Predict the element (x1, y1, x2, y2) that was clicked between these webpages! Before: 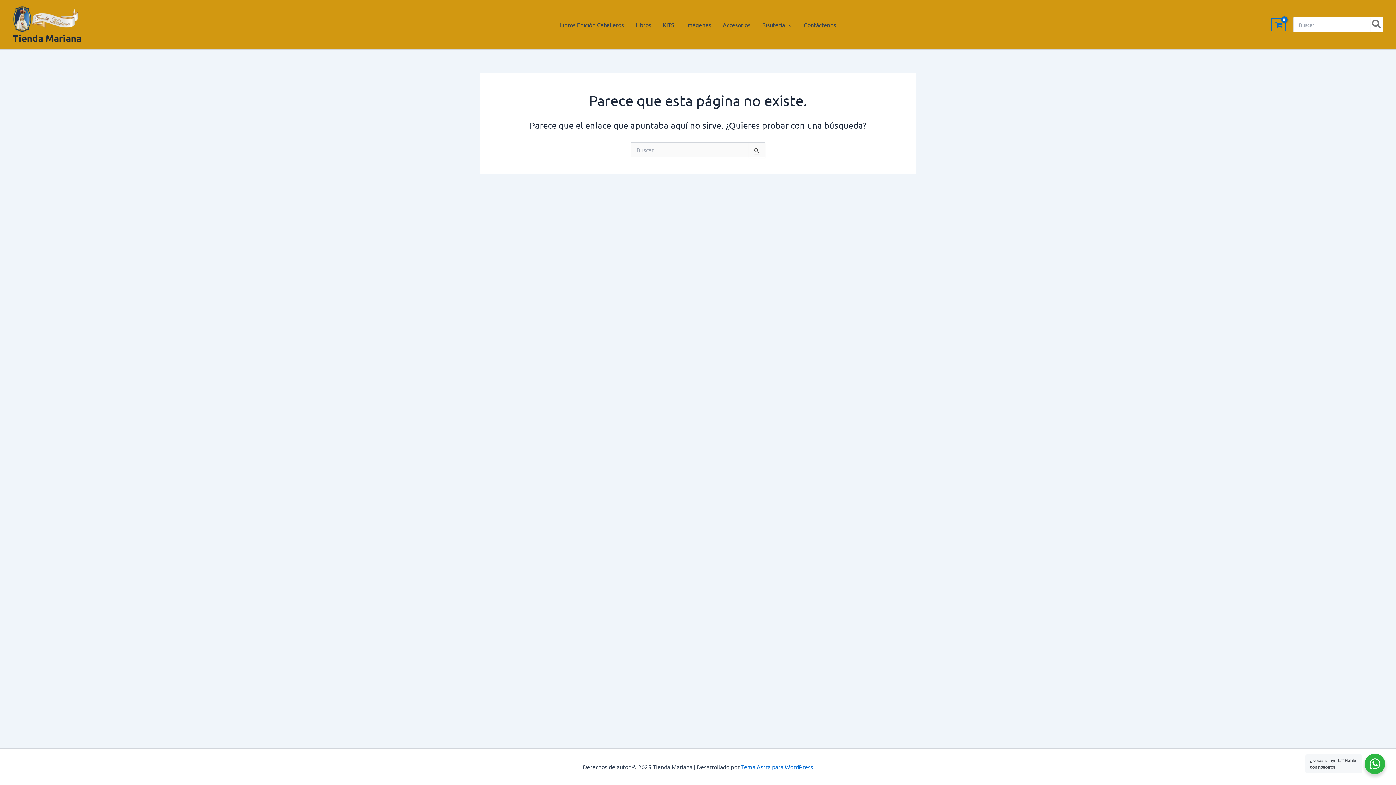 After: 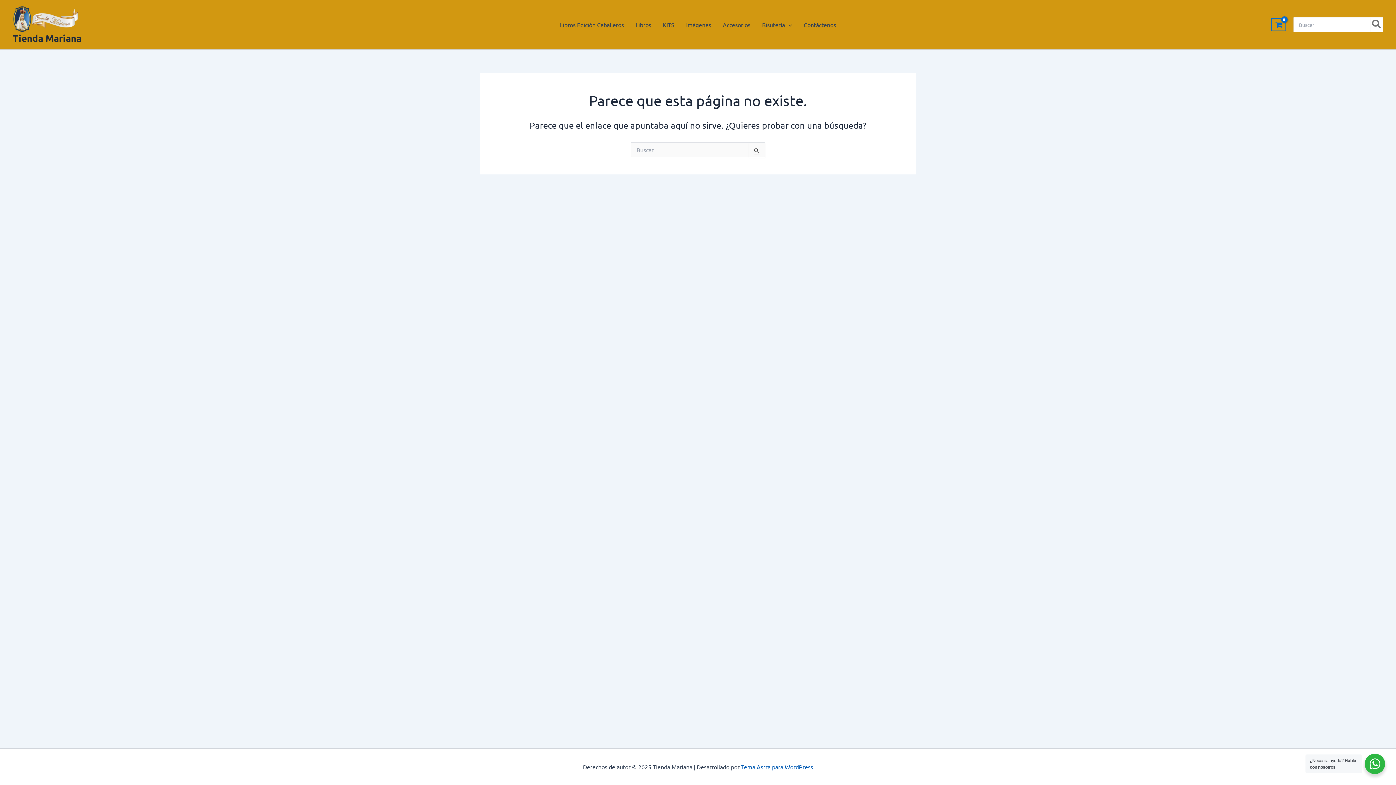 Action: label: Tema Astra para WordPress bbox: (741, 763, 813, 770)